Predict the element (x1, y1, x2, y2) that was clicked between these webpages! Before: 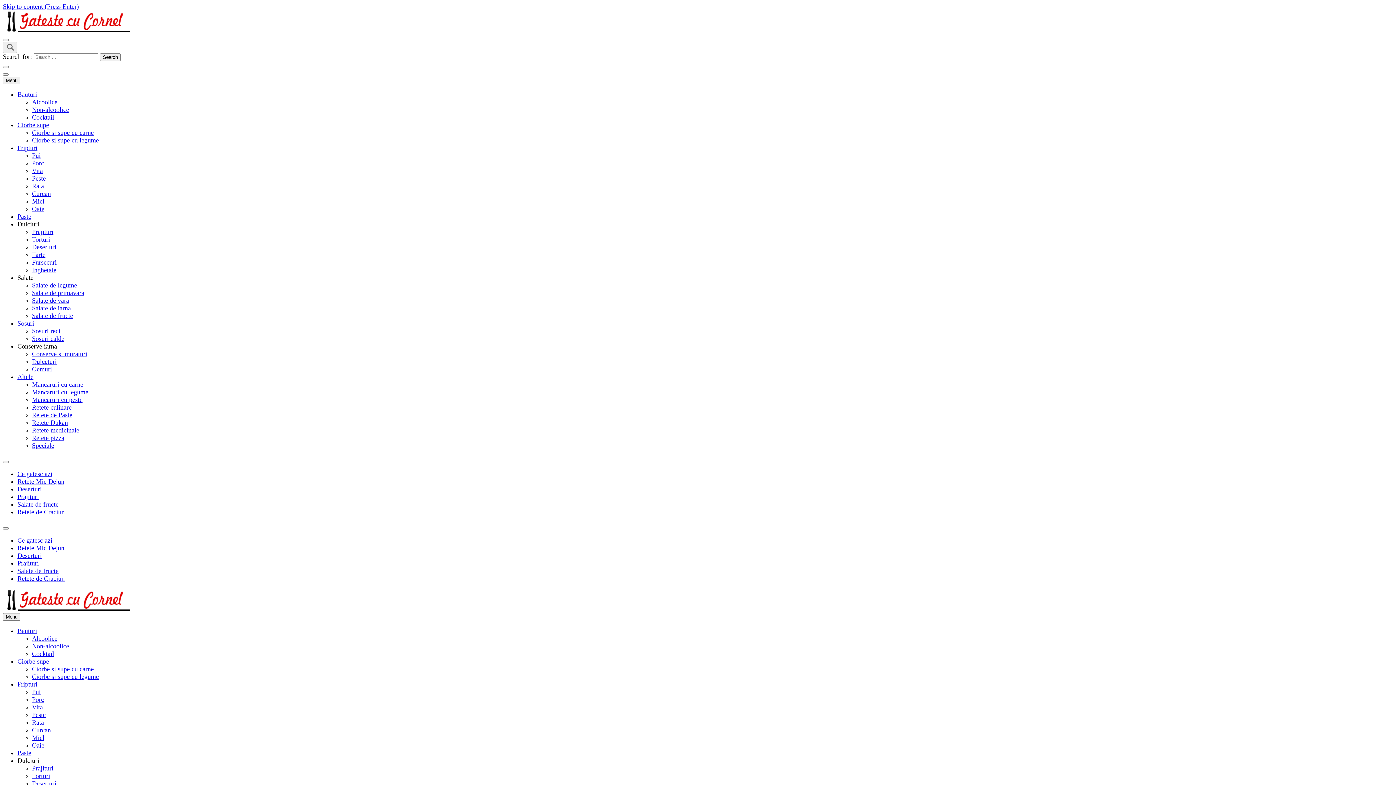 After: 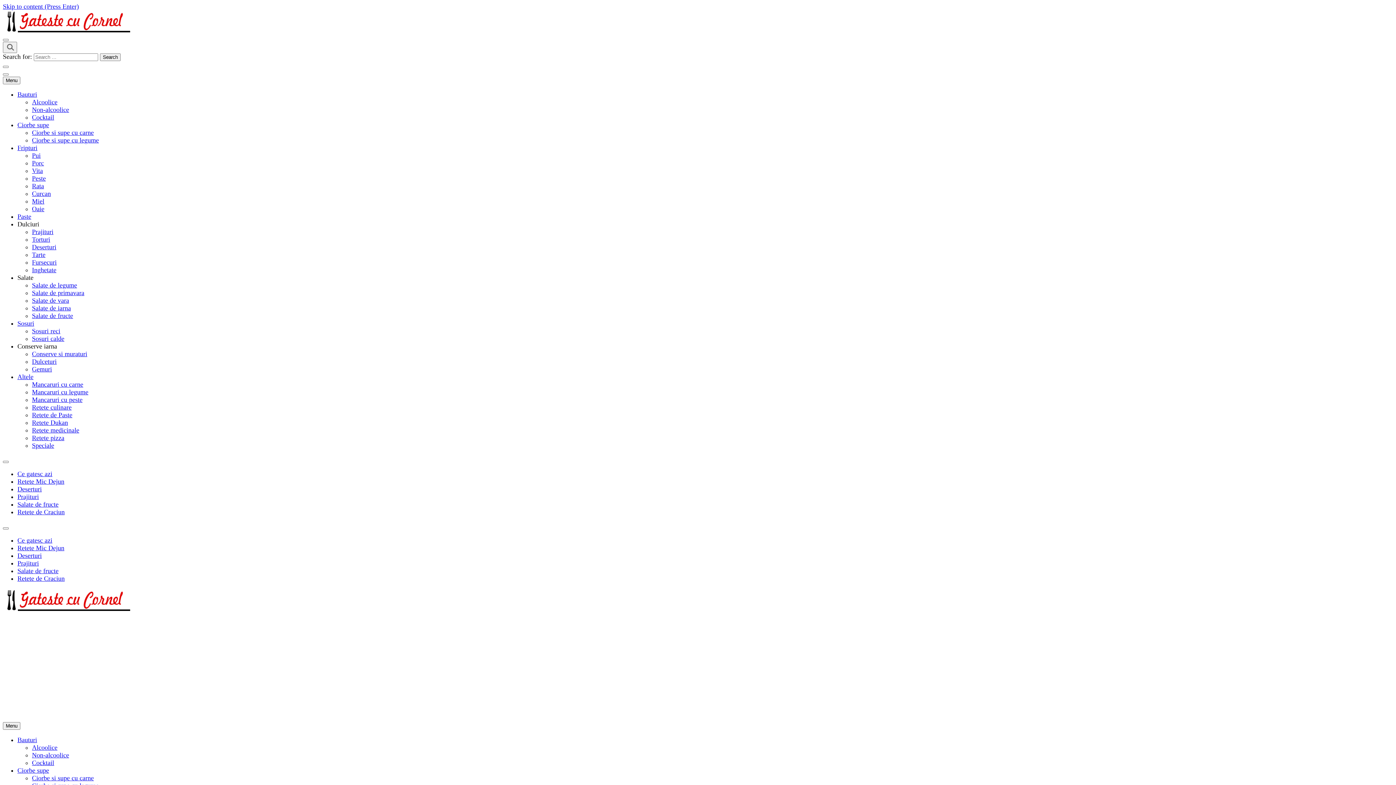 Action: label: Deserturi bbox: (17, 485, 41, 493)